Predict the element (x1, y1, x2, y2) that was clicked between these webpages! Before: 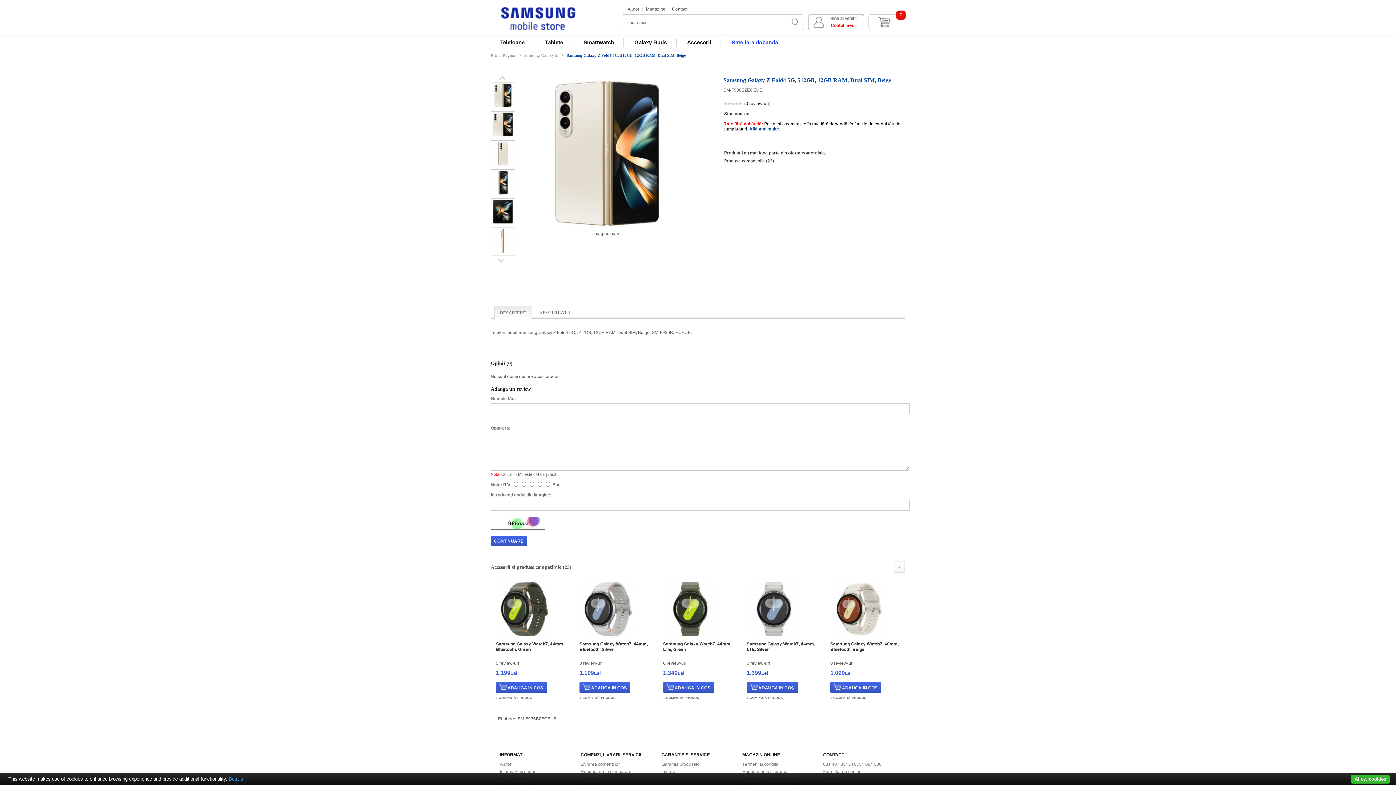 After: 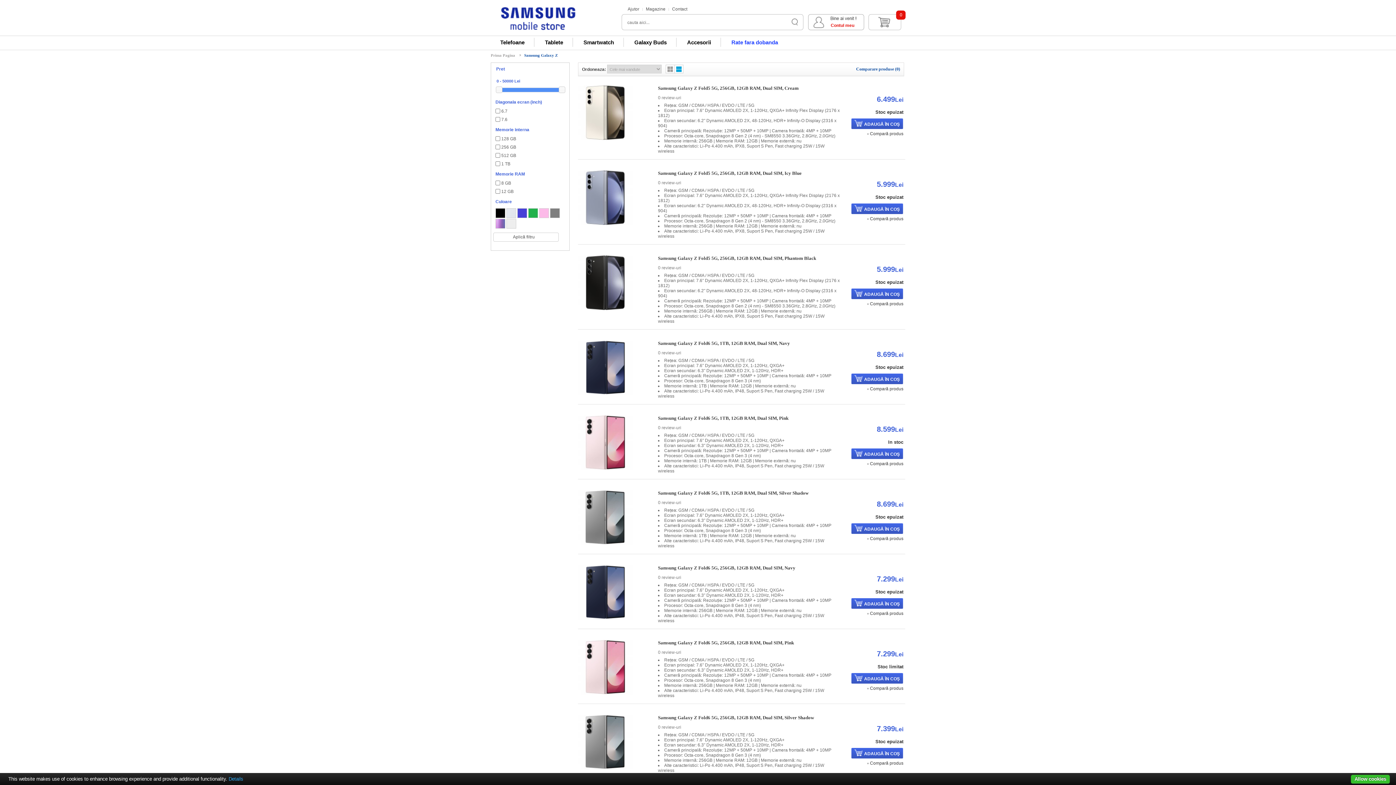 Action: label: Samsung Galaxy Z bbox: (519, 53, 557, 57)